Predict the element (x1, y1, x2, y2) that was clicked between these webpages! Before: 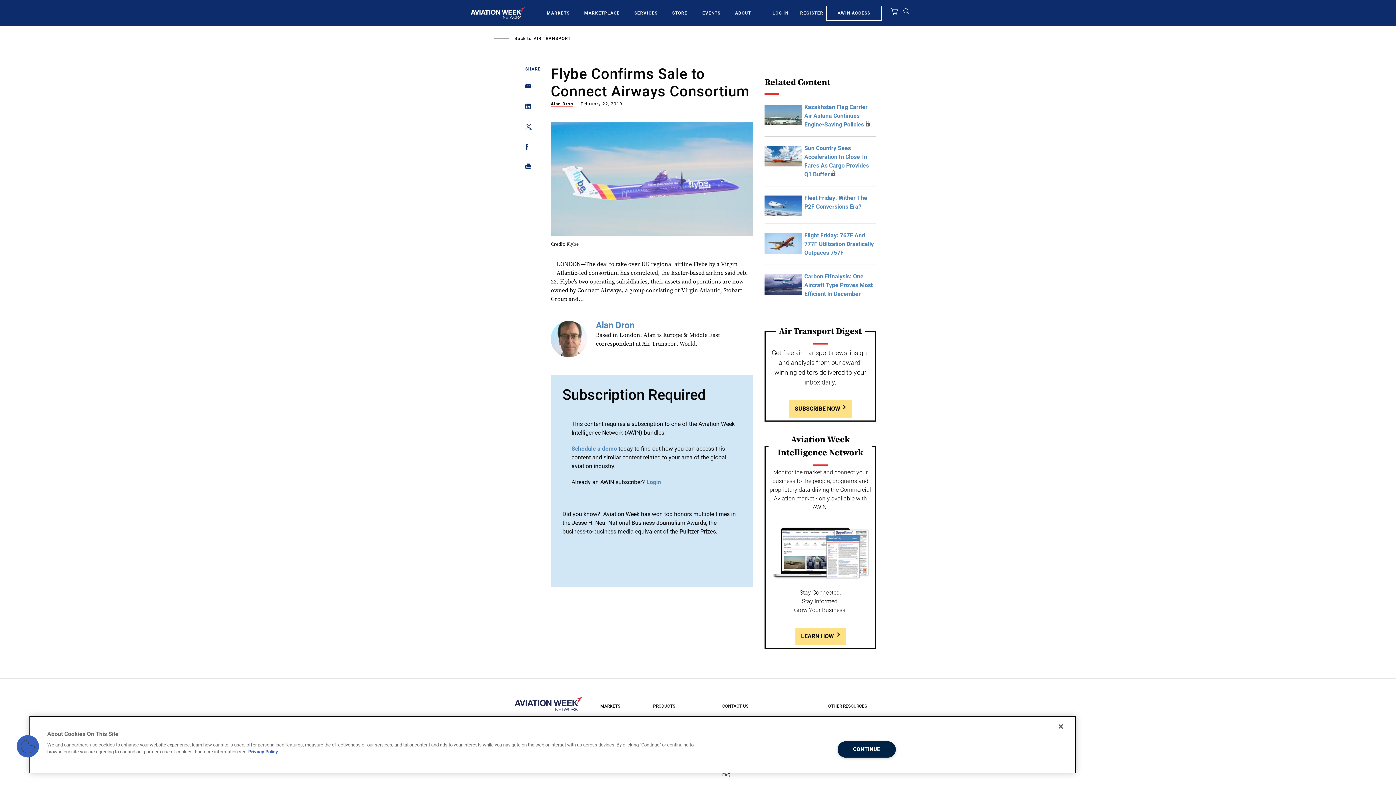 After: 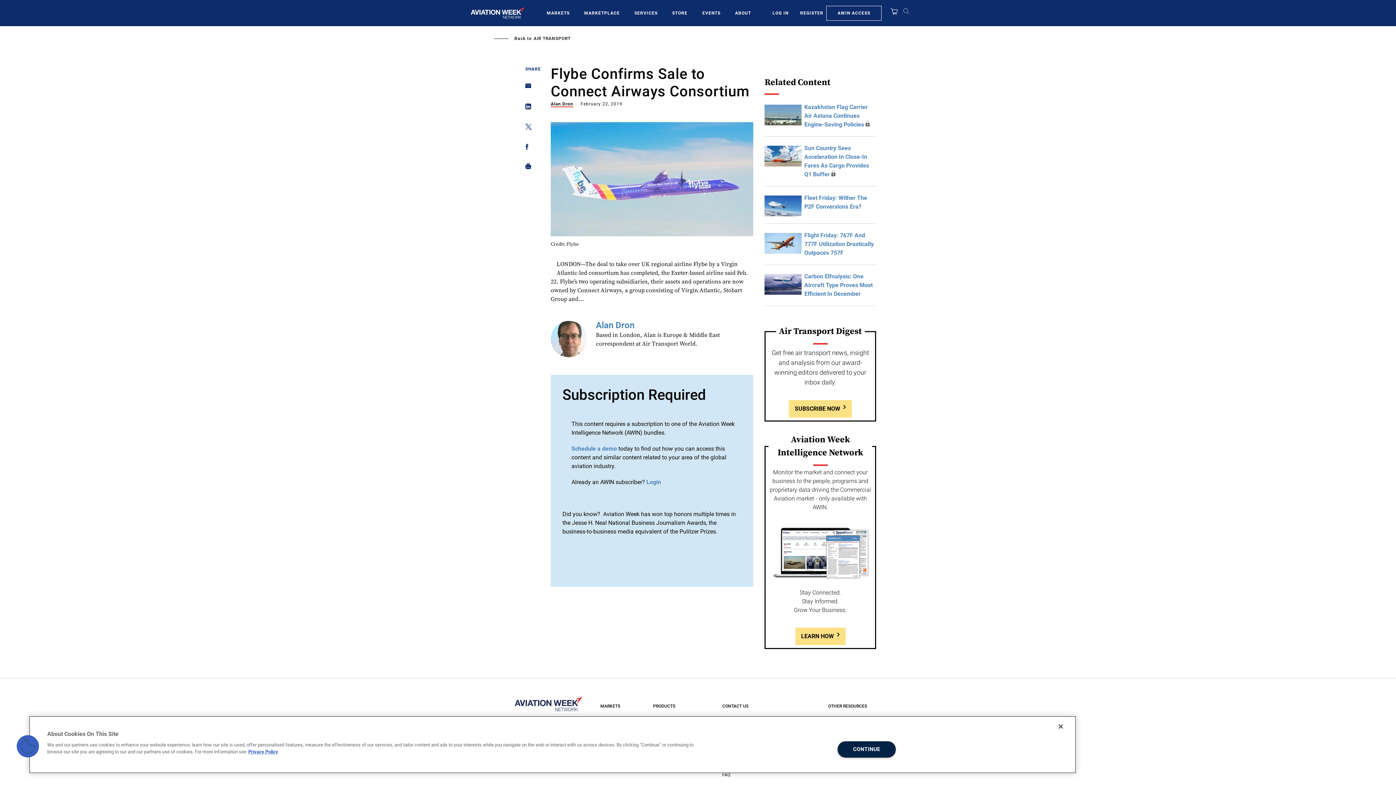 Action: label: MARKETS bbox: (546, 9, 569, 16)